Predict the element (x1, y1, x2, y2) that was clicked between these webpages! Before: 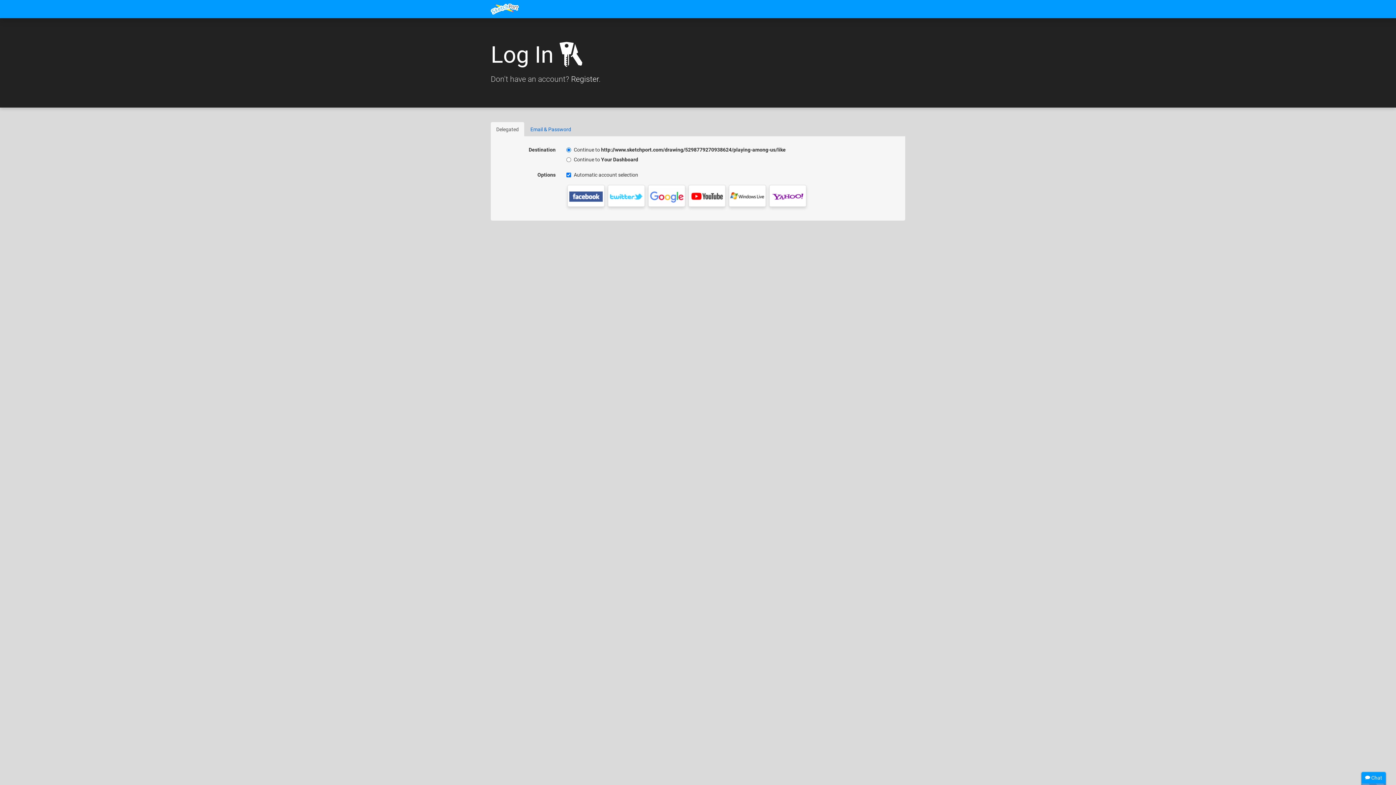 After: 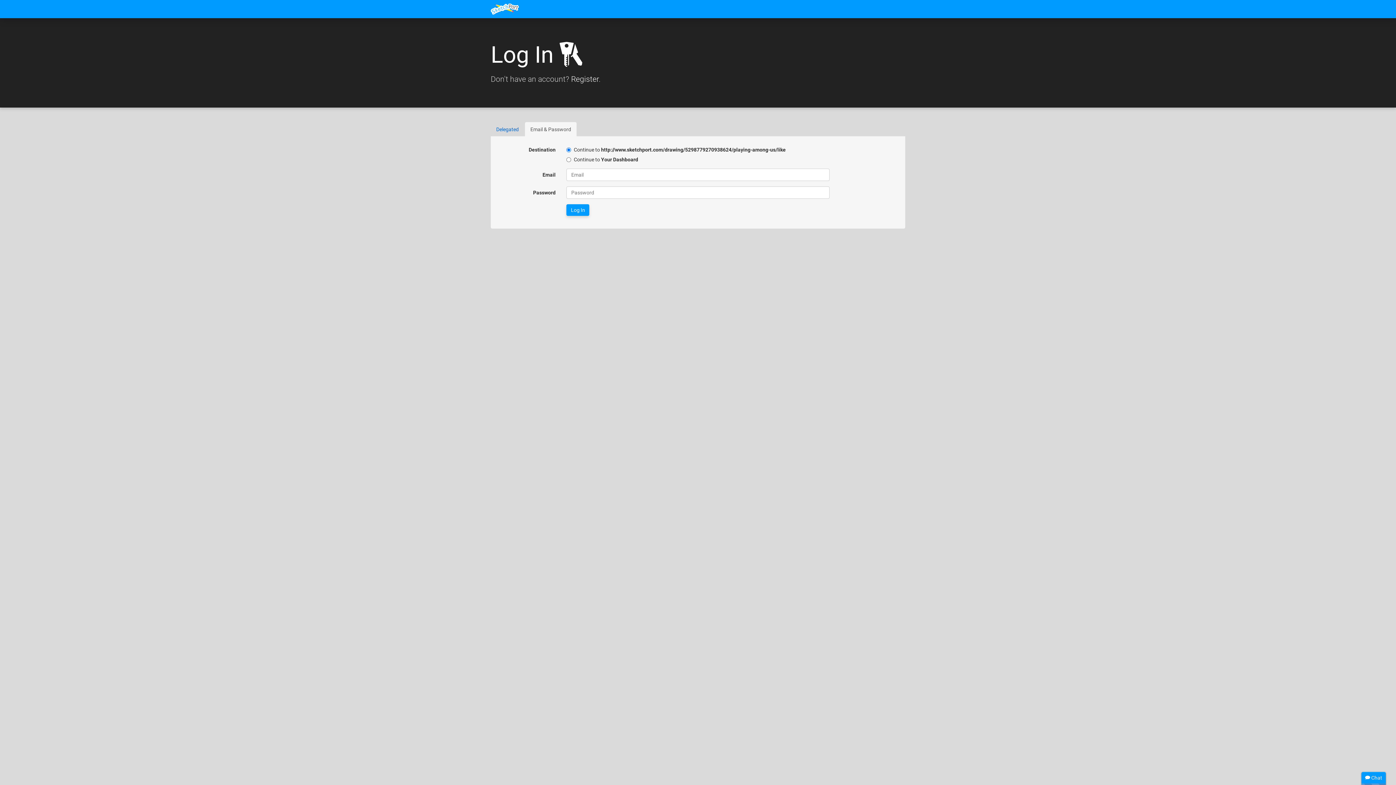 Action: bbox: (525, 122, 576, 136) label: Email & Password